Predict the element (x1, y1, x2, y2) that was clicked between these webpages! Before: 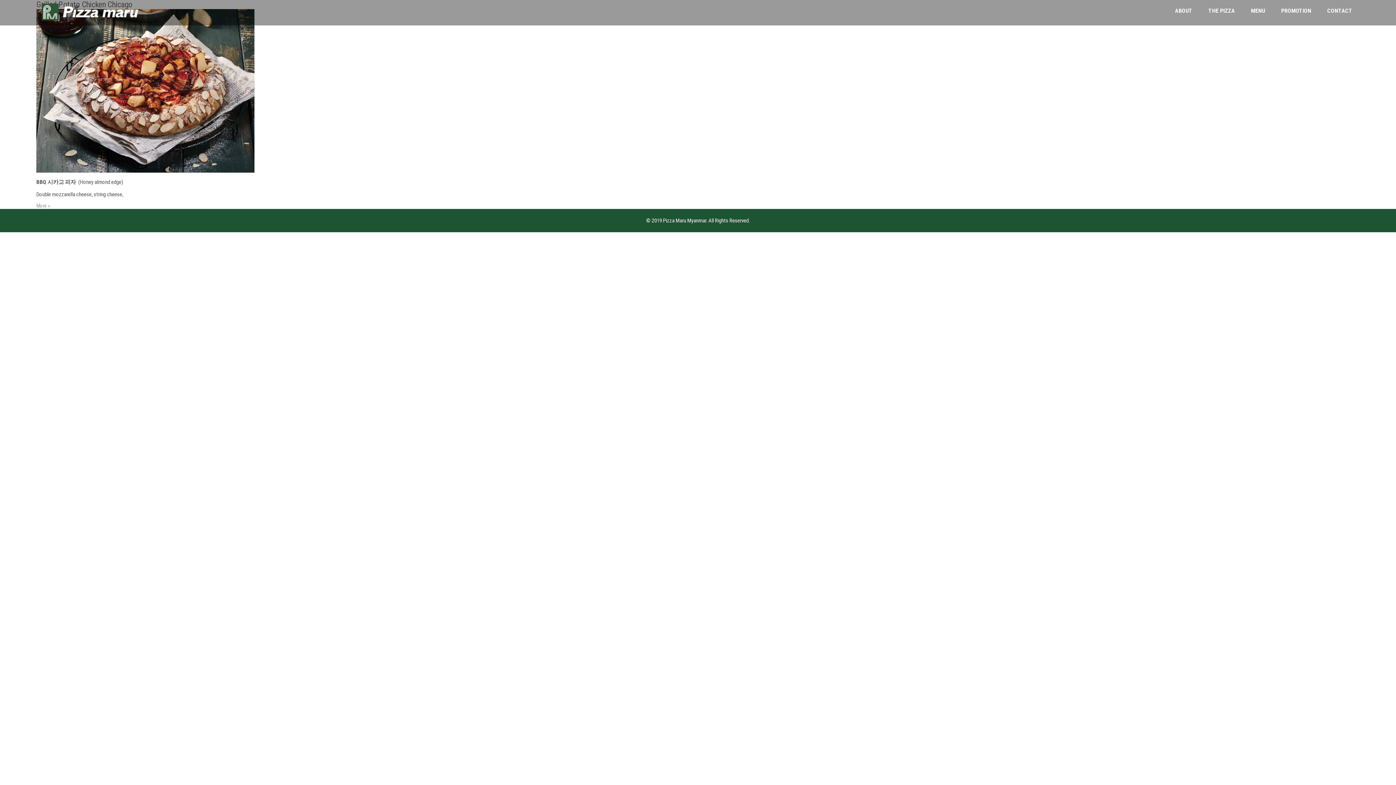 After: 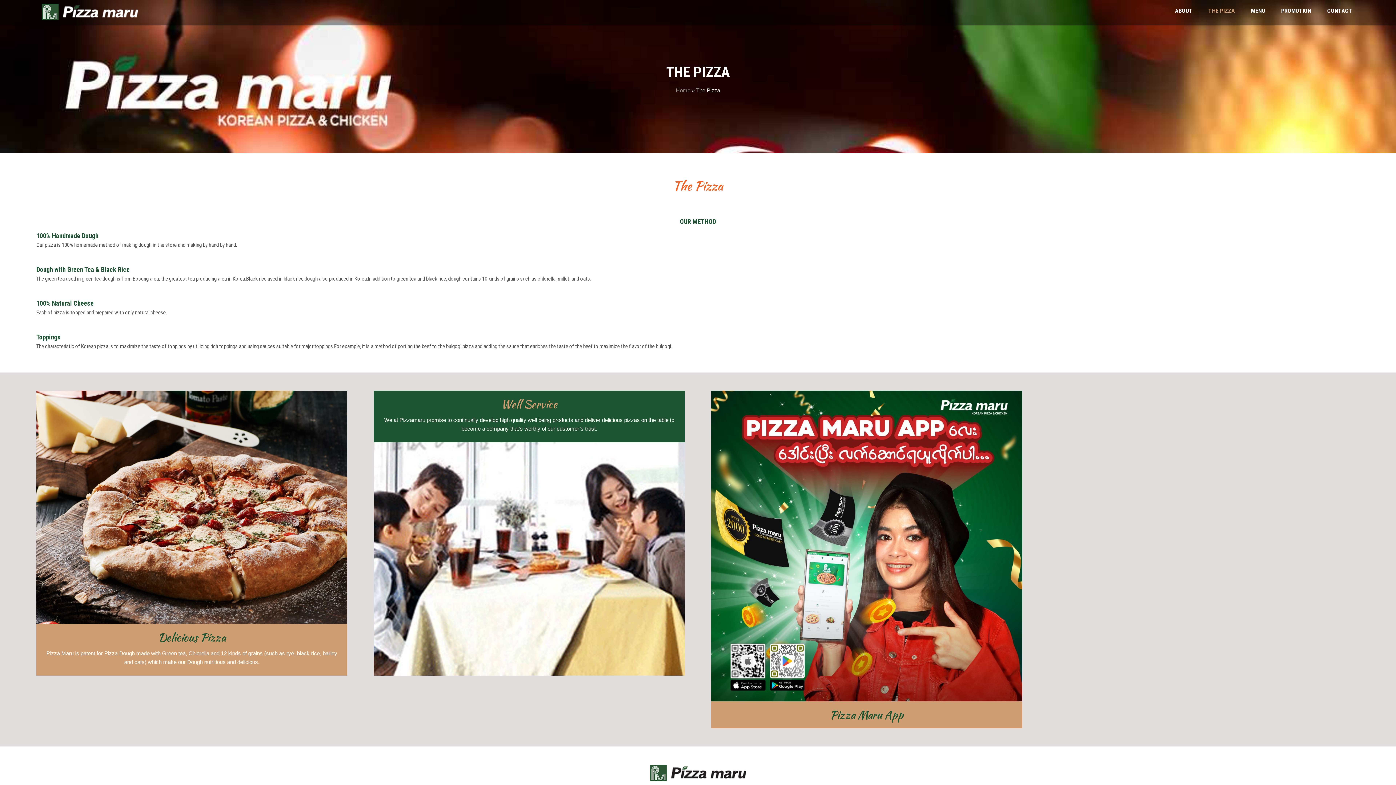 Action: bbox: (1201, 3, 1242, 18) label: THE PIZZA